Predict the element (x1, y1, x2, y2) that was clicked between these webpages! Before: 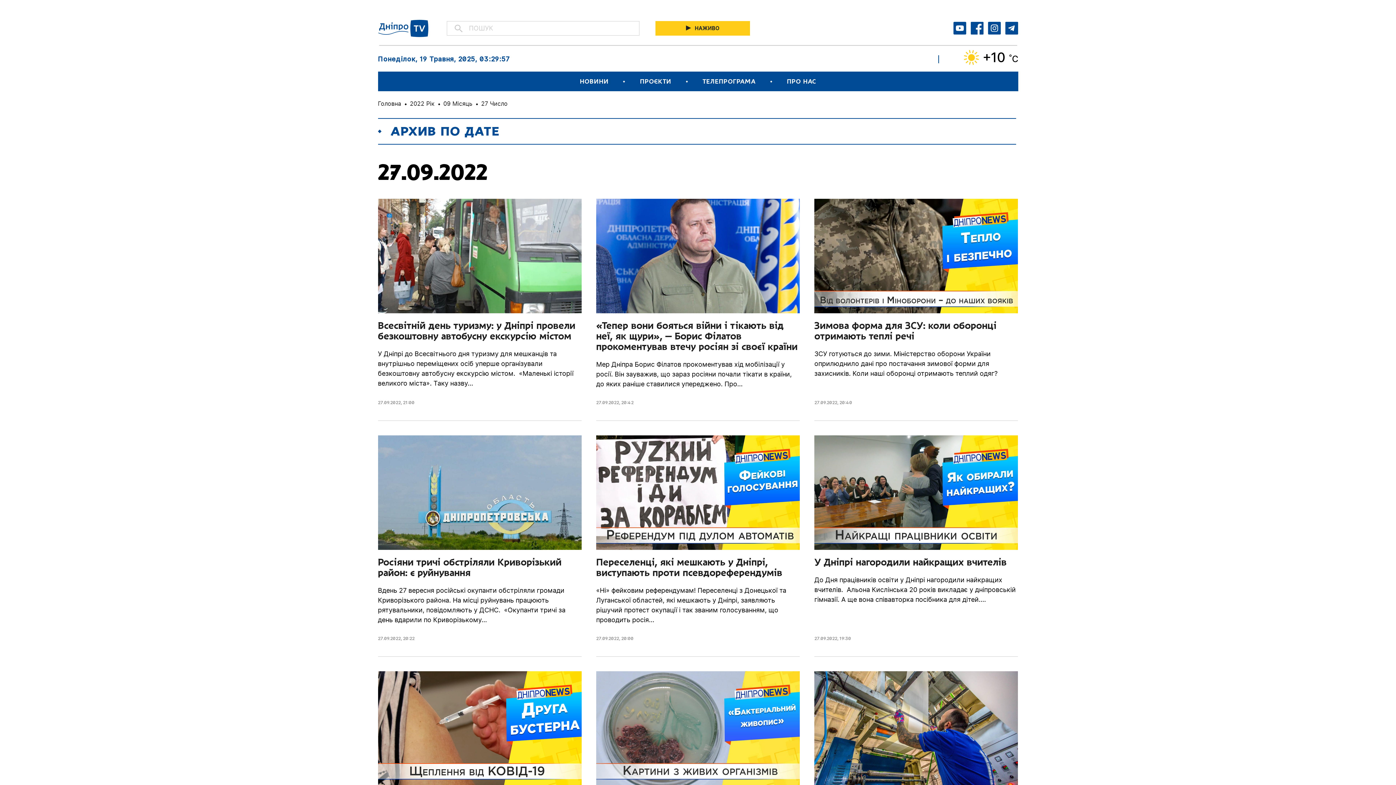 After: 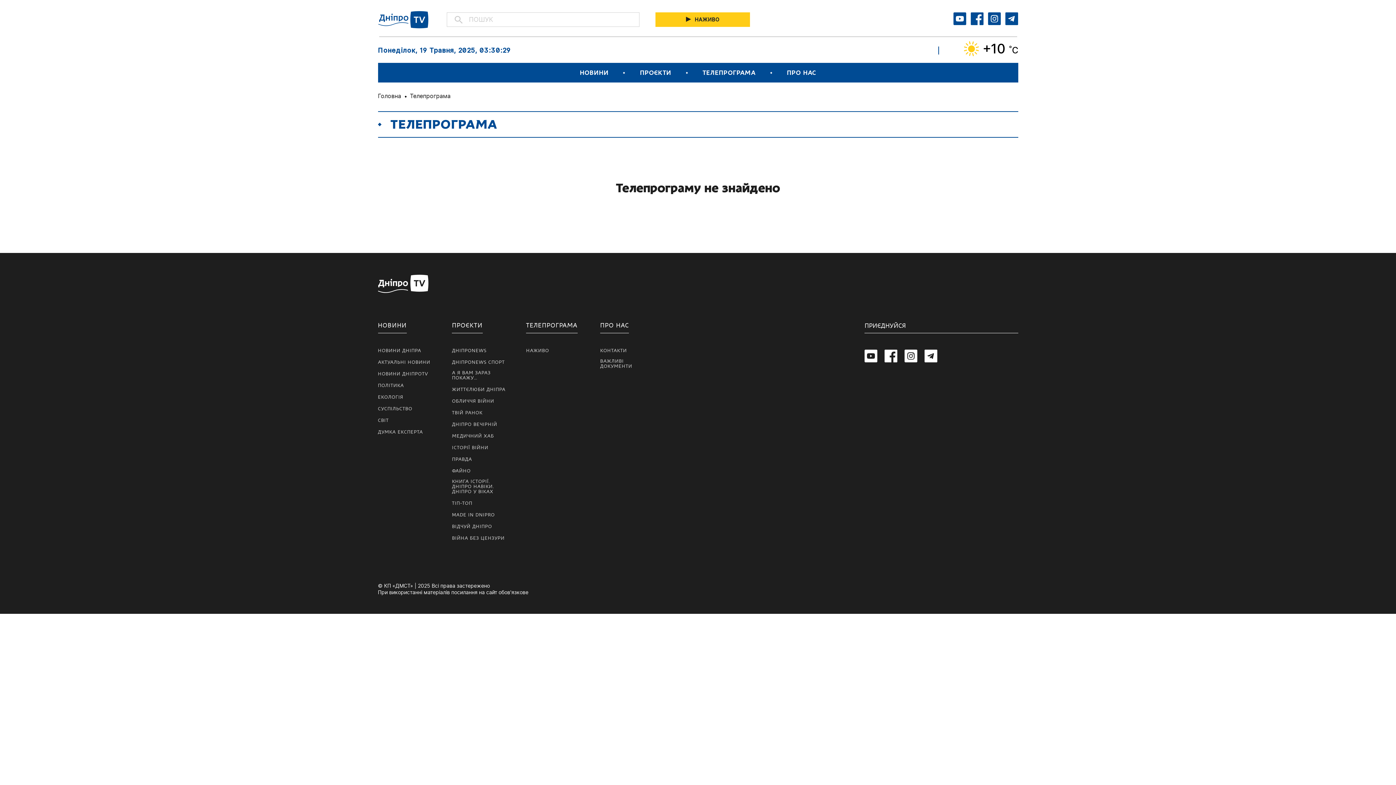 Action: label: ТЕЛЕПРОГРАМА bbox: (702, 78, 755, 84)